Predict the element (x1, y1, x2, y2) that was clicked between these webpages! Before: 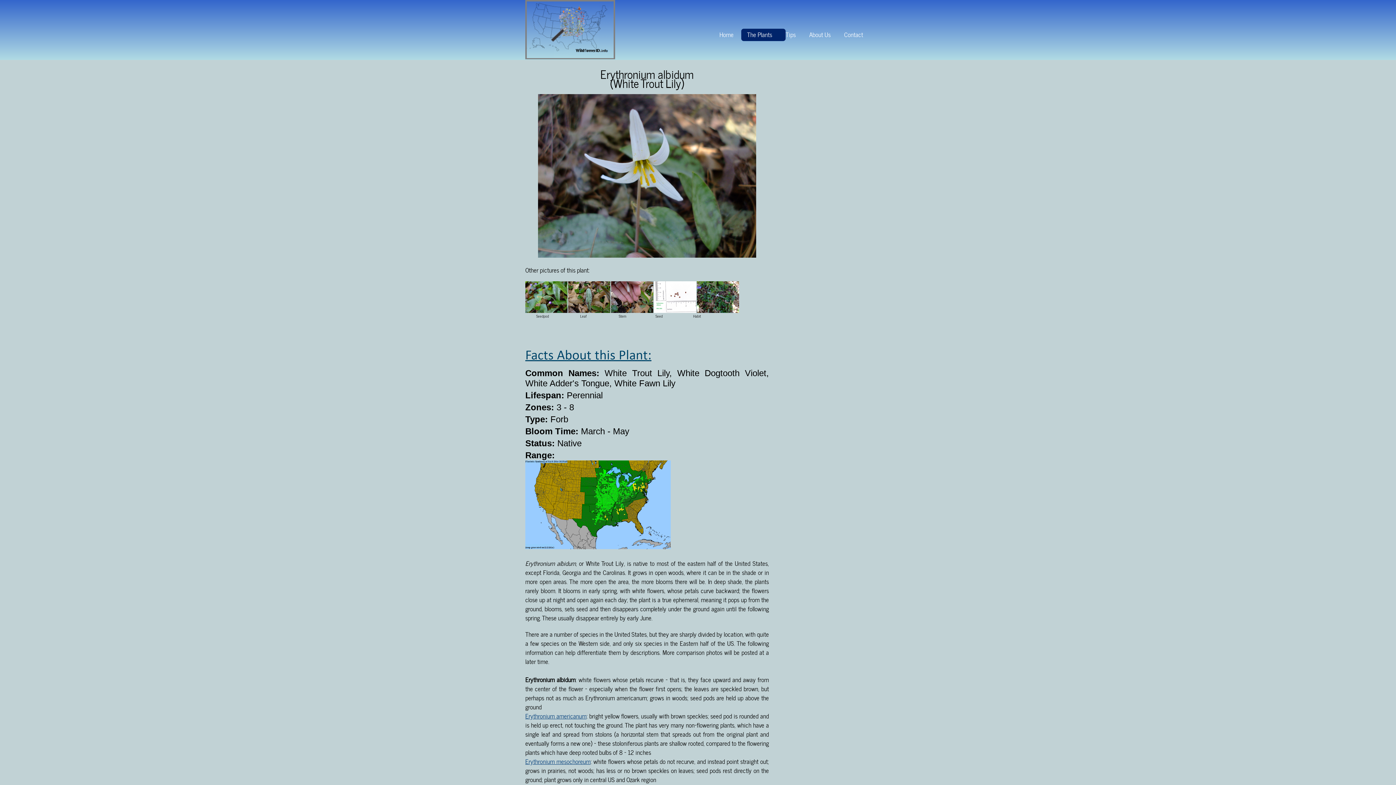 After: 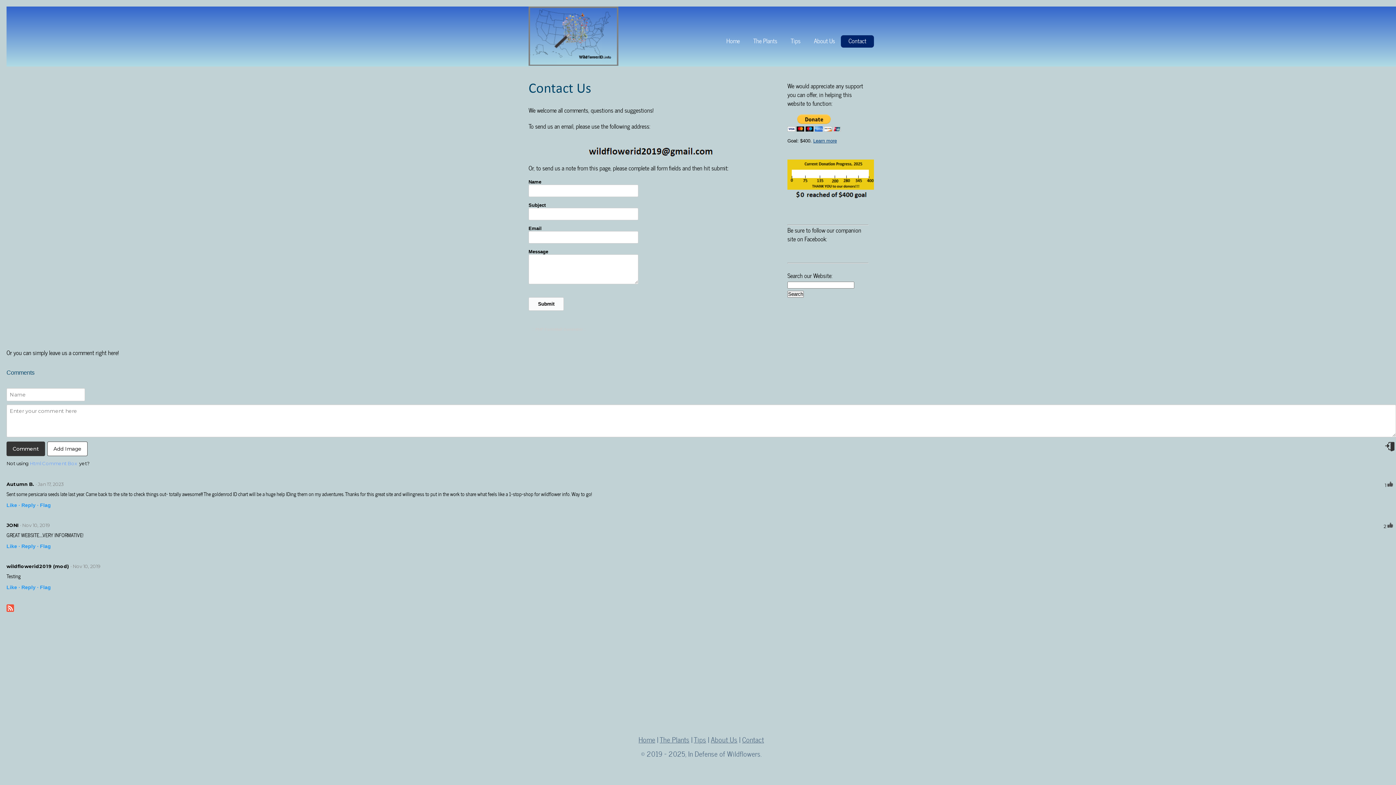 Action: label: Contact bbox: (844, 25, 863, 42)